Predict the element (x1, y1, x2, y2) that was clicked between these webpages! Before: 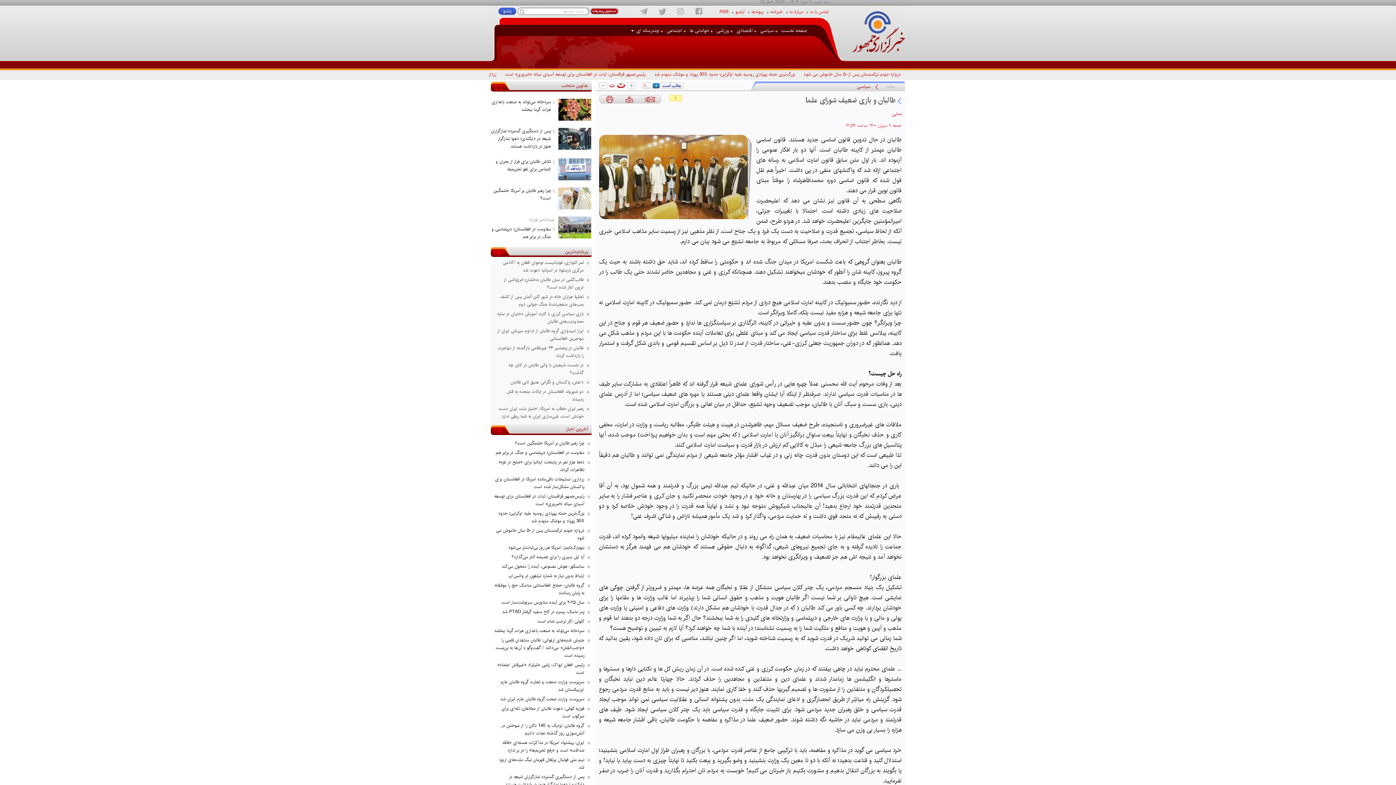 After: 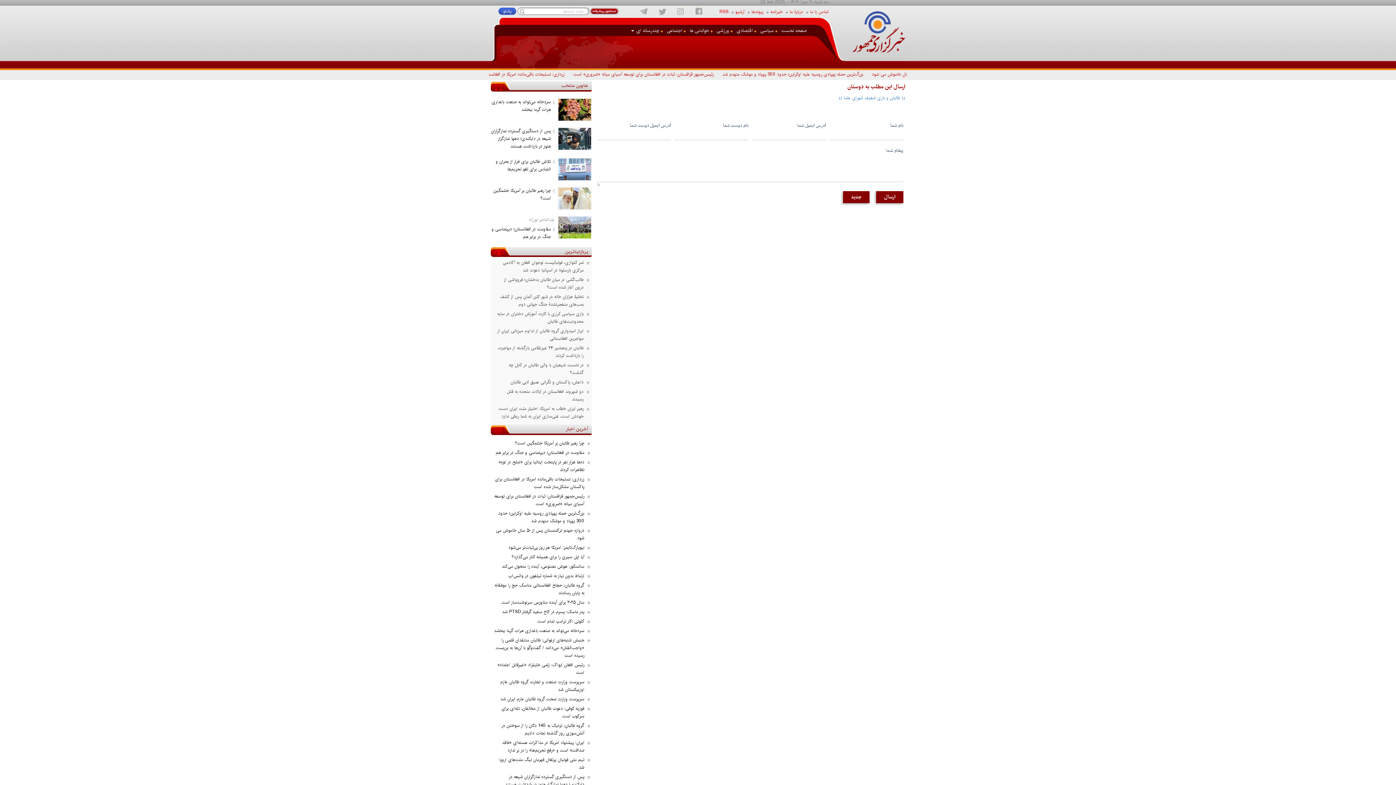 Action: bbox: (646, 94, 656, 104)